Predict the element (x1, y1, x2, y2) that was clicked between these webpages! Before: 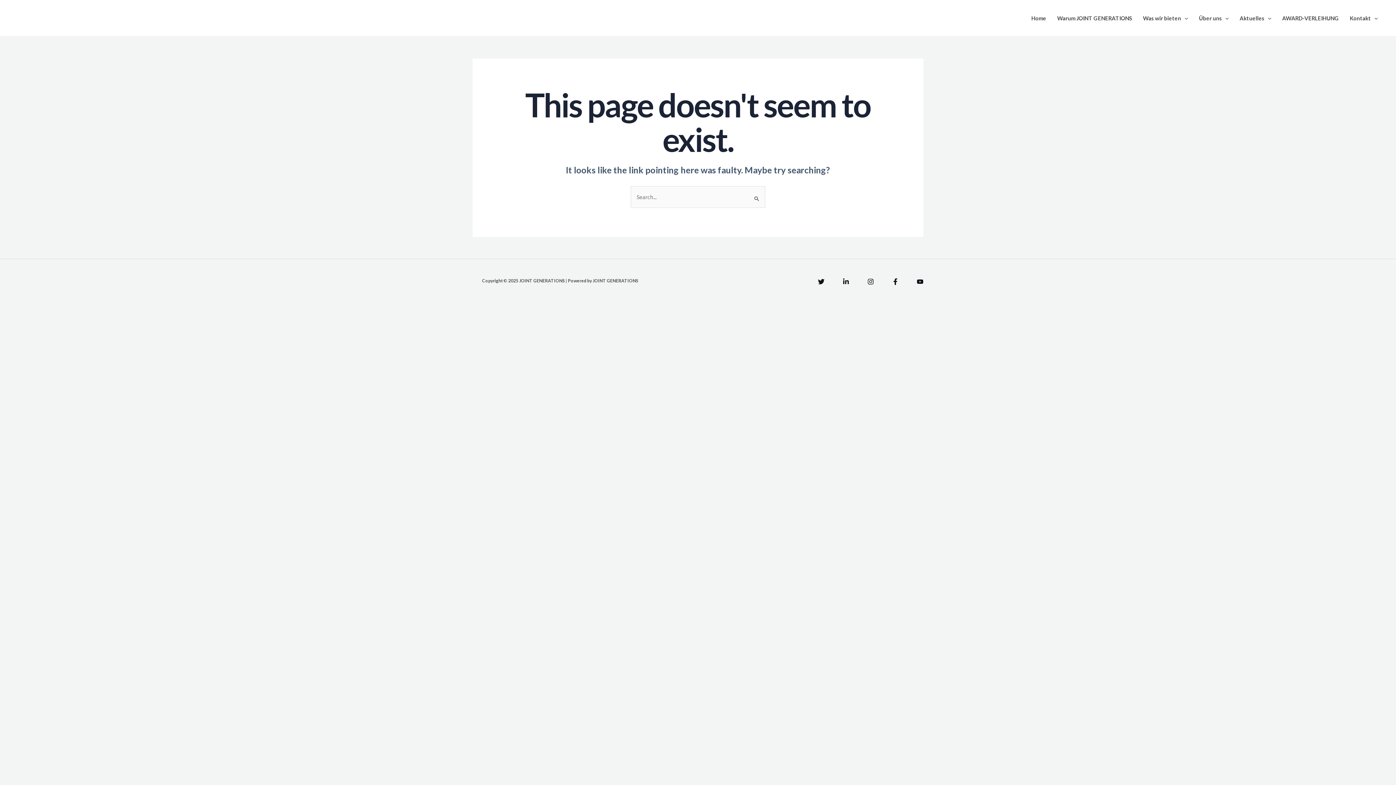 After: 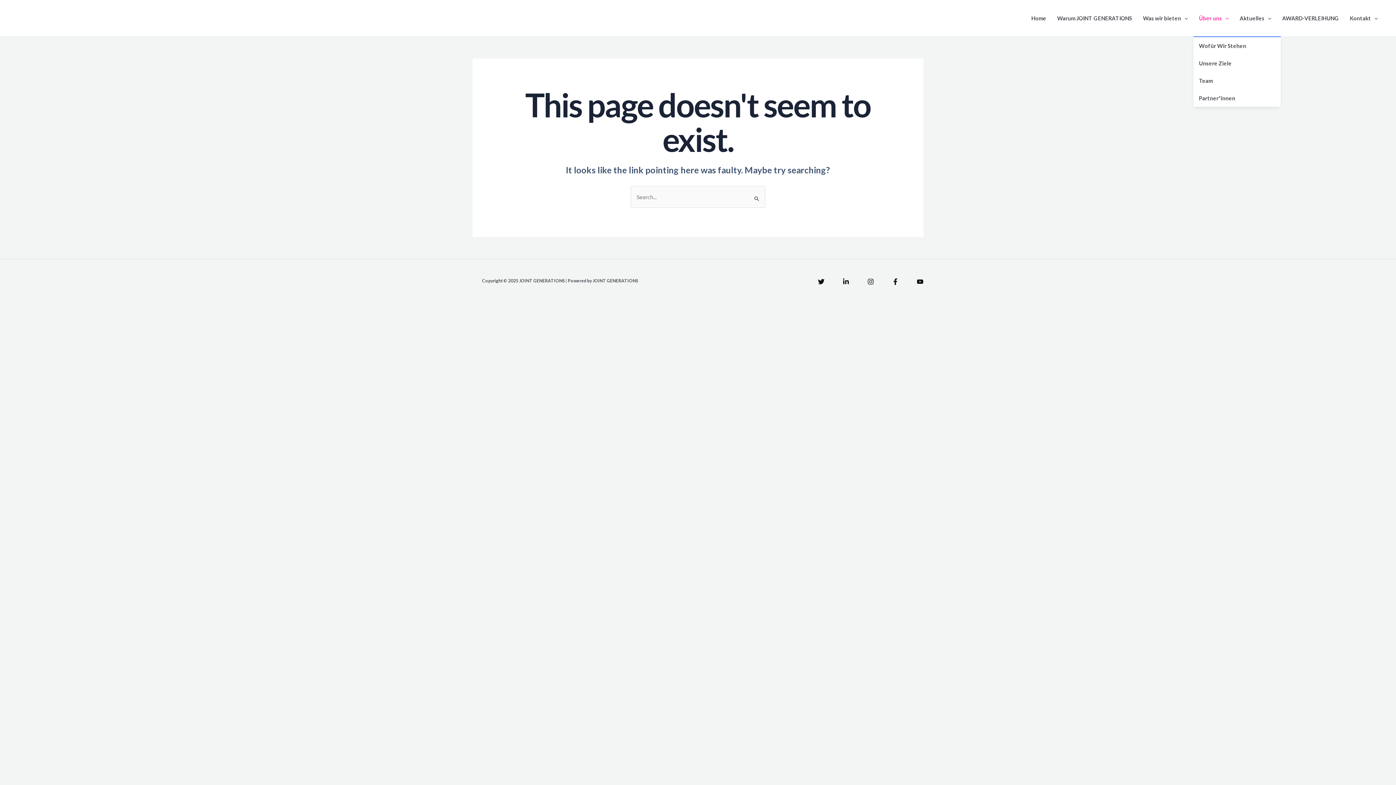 Action: label: Über uns bbox: (1193, 0, 1234, 36)